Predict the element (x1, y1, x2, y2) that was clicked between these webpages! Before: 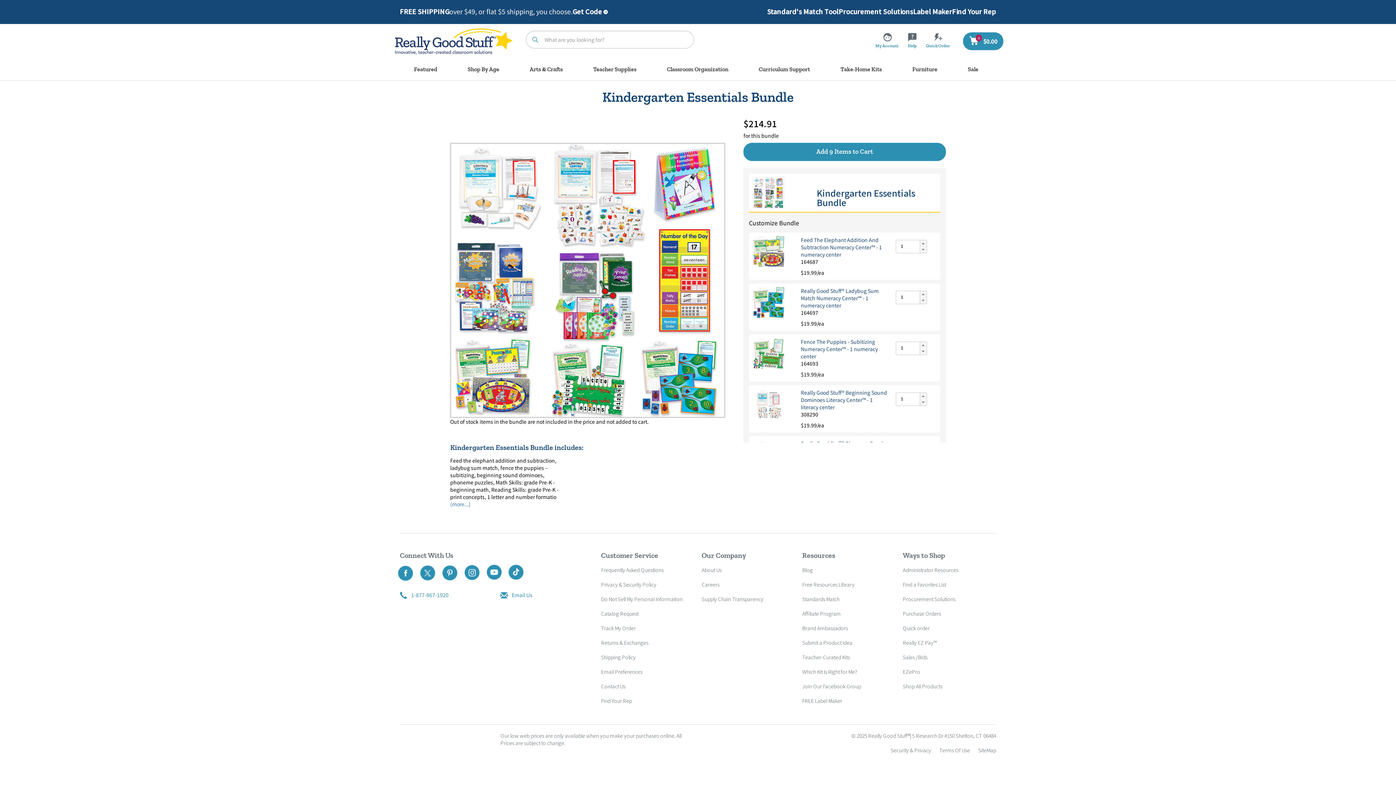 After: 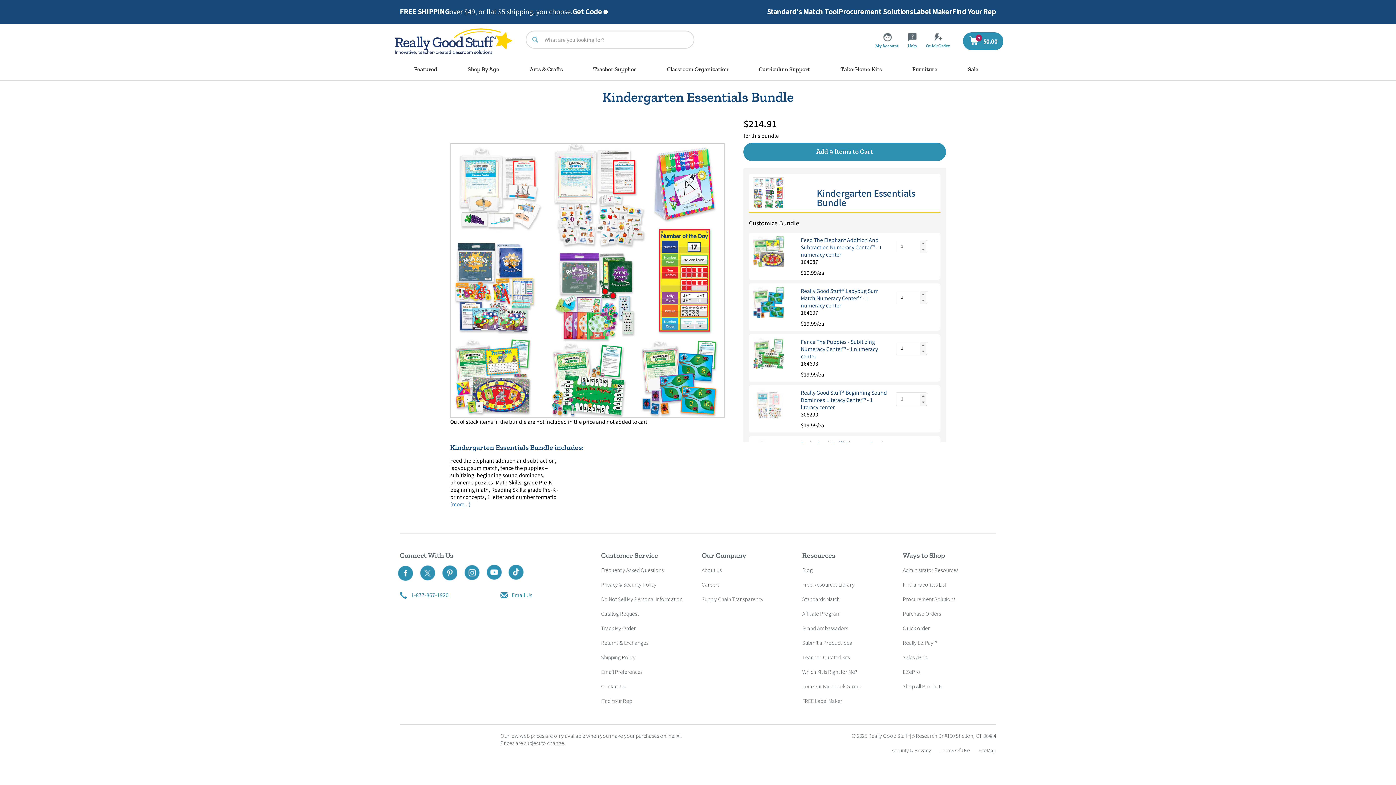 Action: bbox: (395, 564, 413, 581)